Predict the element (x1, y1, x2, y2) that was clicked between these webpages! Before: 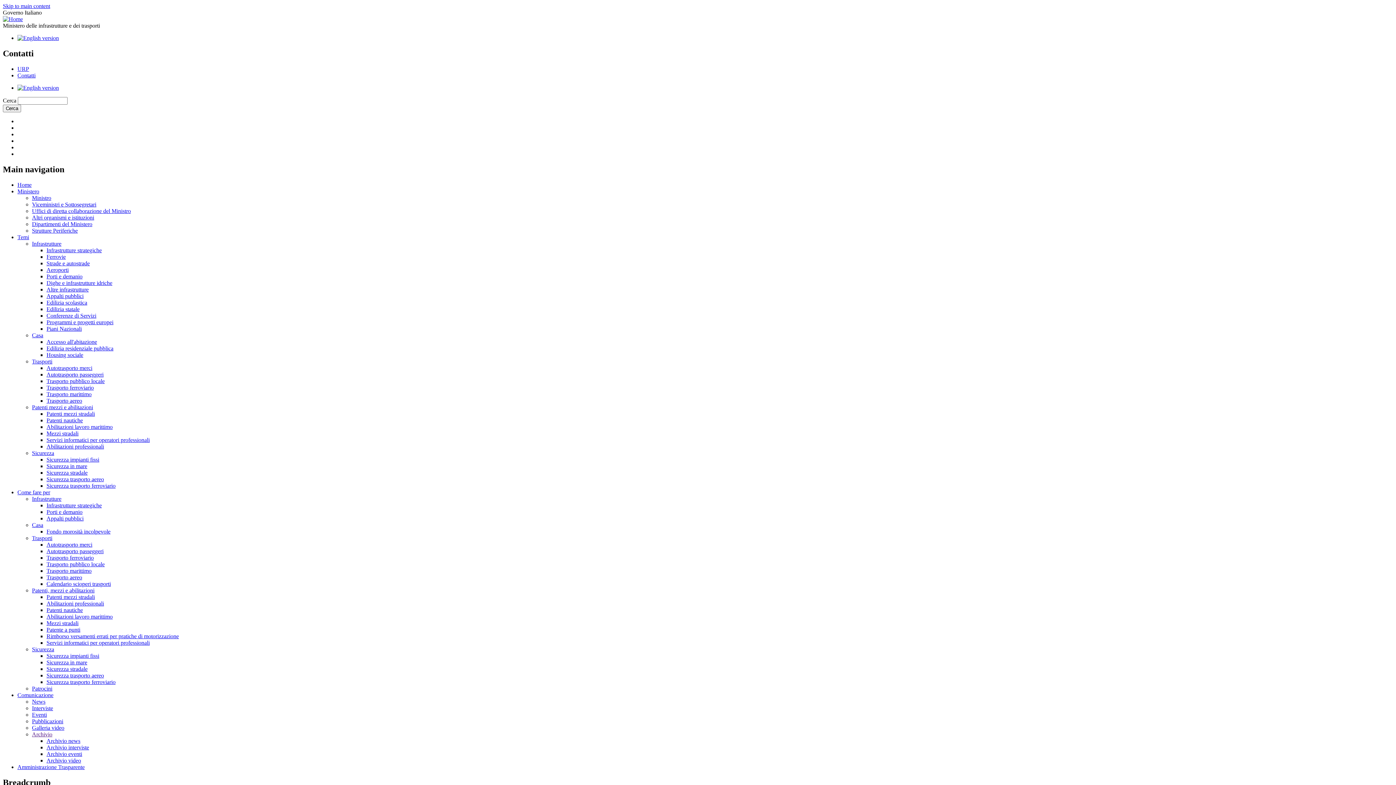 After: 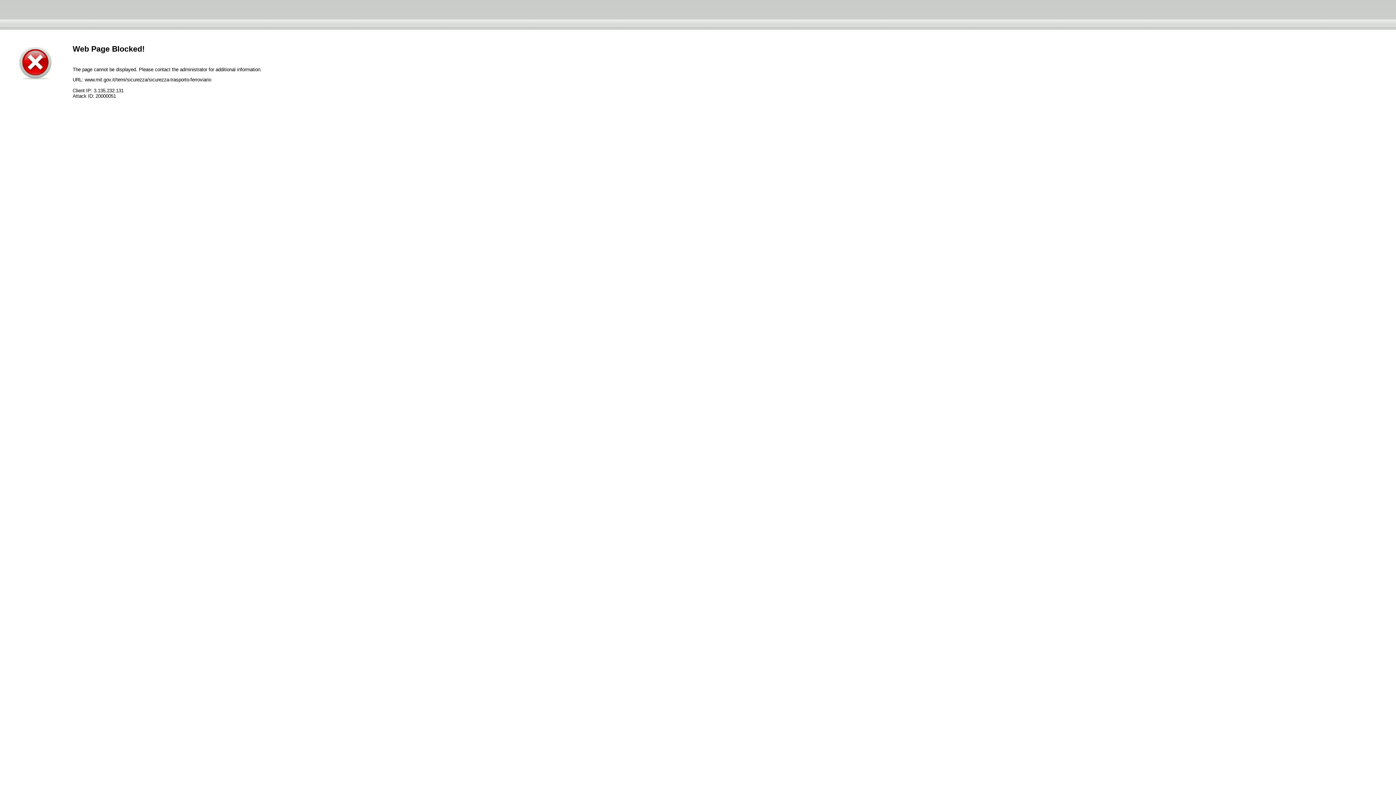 Action: label: Sicurezza trasporto ferroviario bbox: (46, 482, 115, 488)